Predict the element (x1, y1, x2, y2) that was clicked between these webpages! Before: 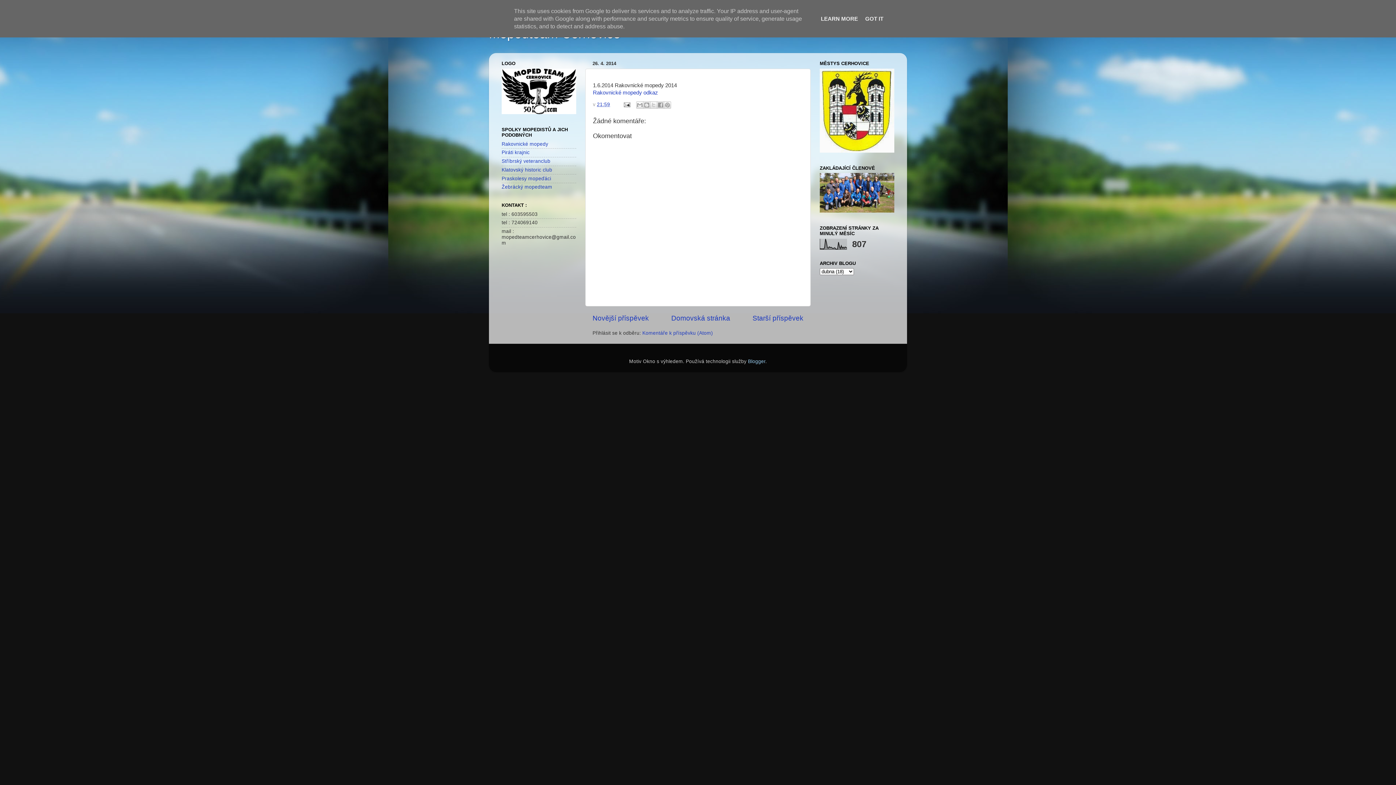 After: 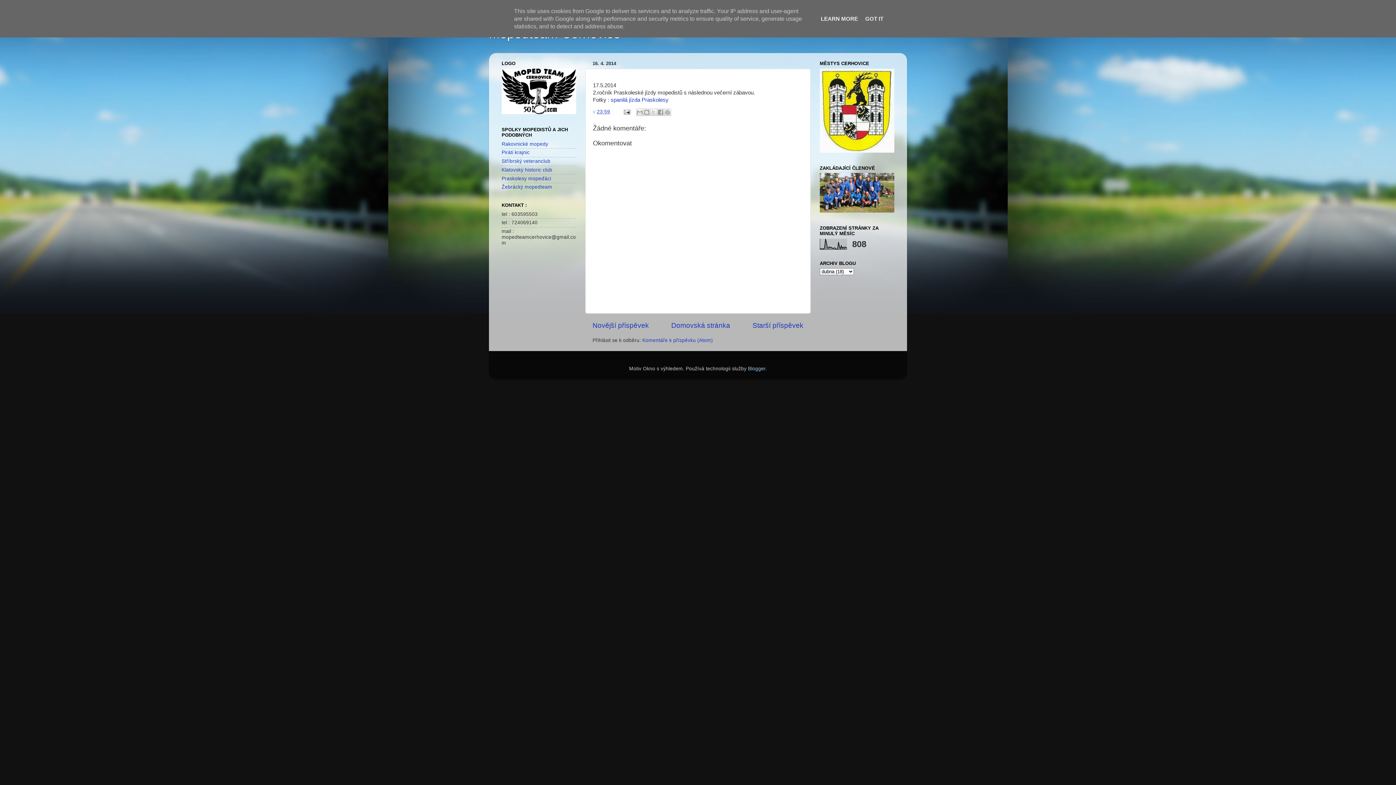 Action: label: Starší příspěvek bbox: (752, 314, 803, 322)